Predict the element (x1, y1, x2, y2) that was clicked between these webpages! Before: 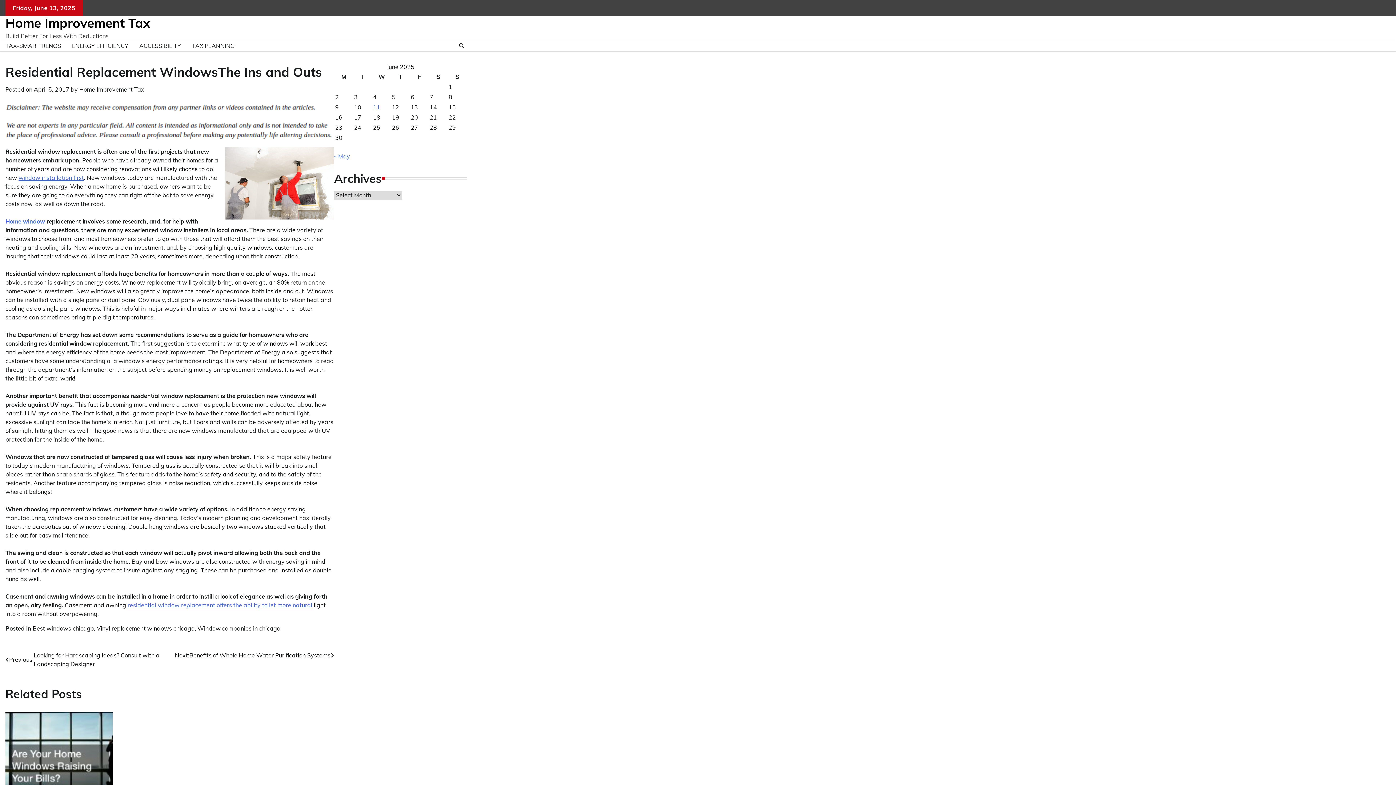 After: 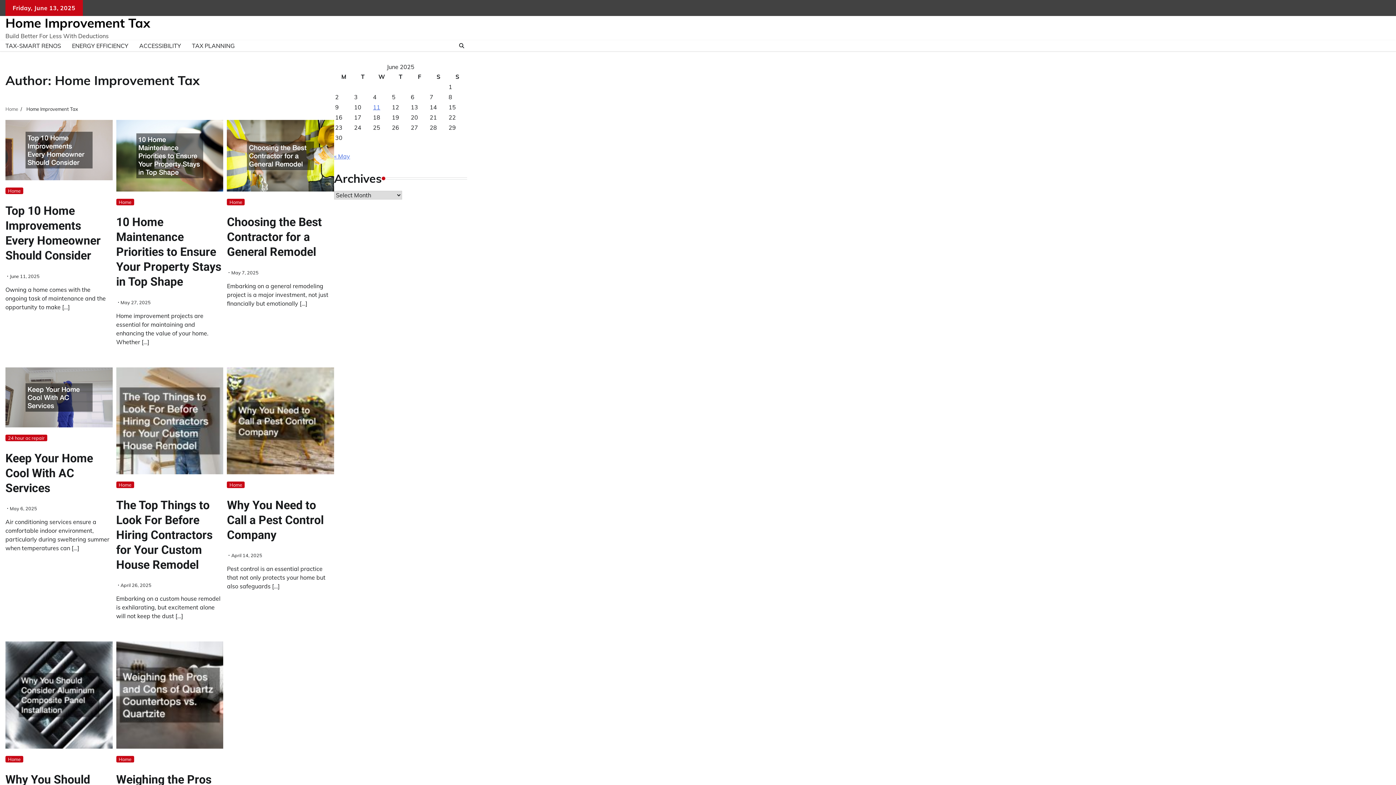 Action: bbox: (79, 85, 144, 93) label: Home Improvement Tax